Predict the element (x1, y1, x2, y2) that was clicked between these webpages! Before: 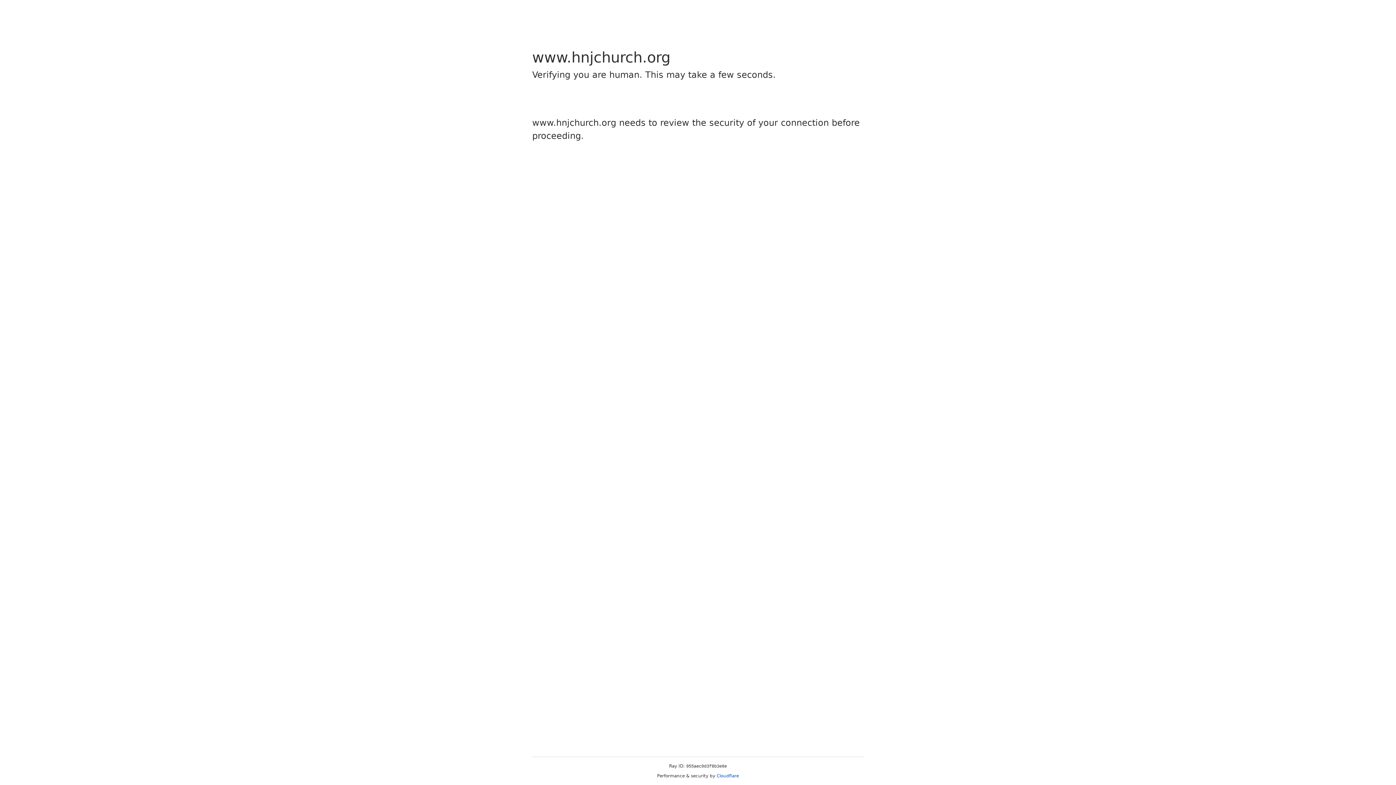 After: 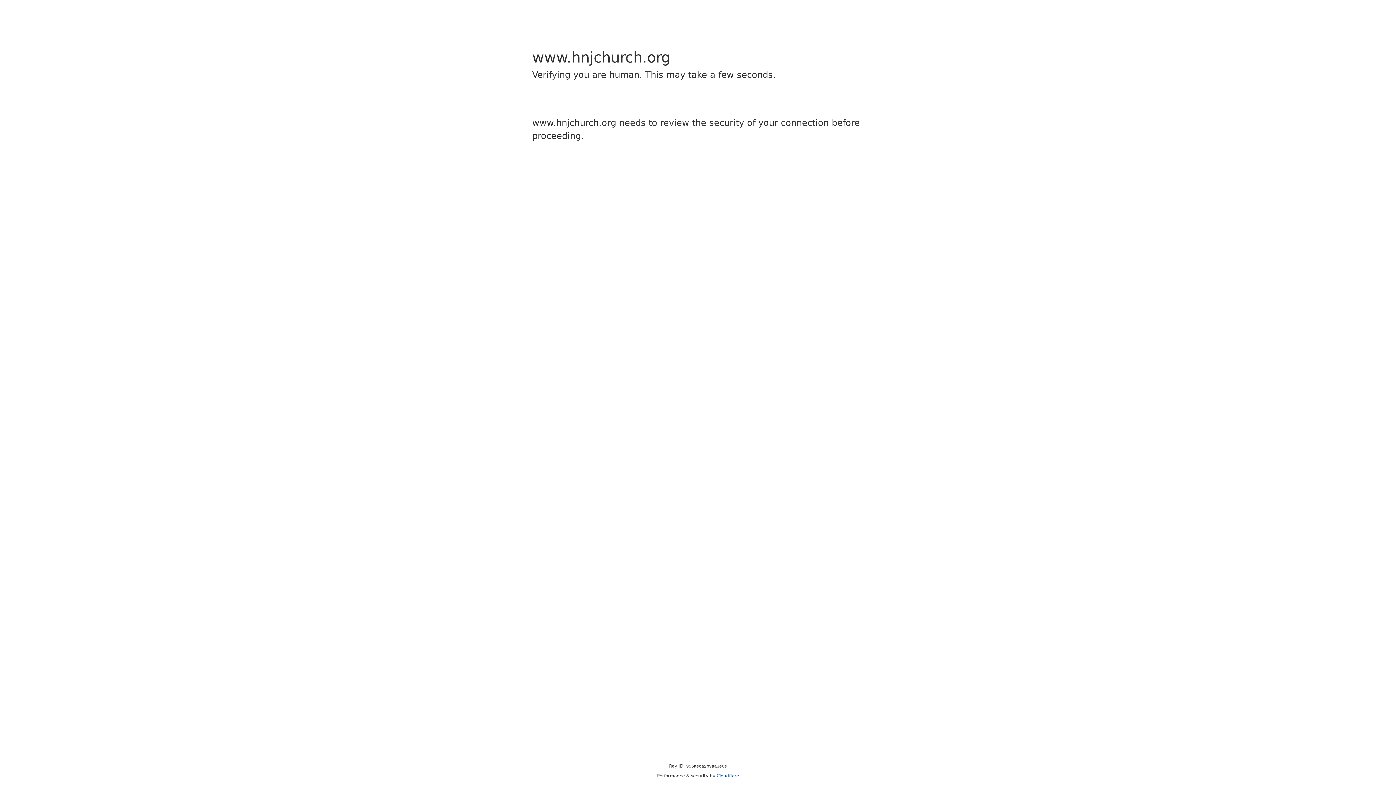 Action: bbox: (716, 773, 739, 778) label: Cloudflare